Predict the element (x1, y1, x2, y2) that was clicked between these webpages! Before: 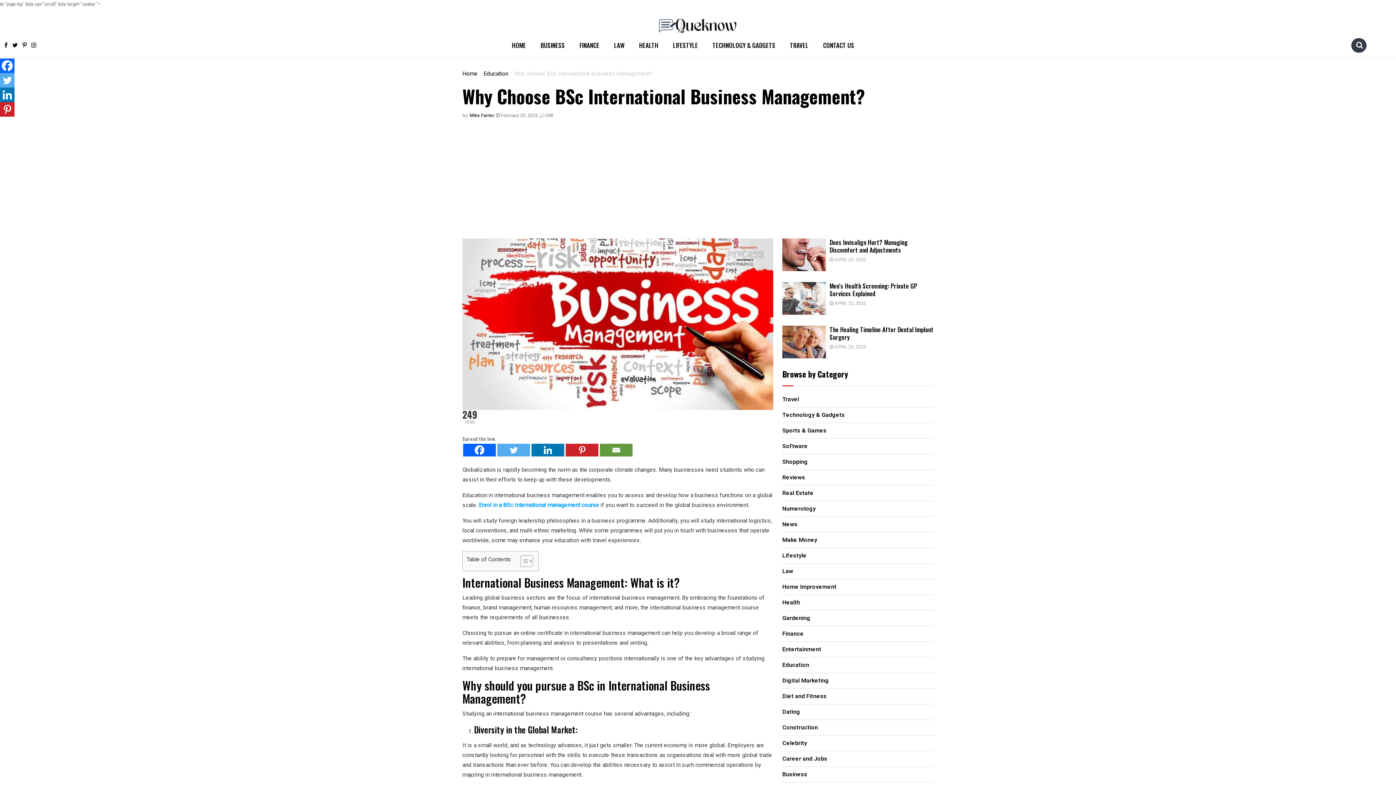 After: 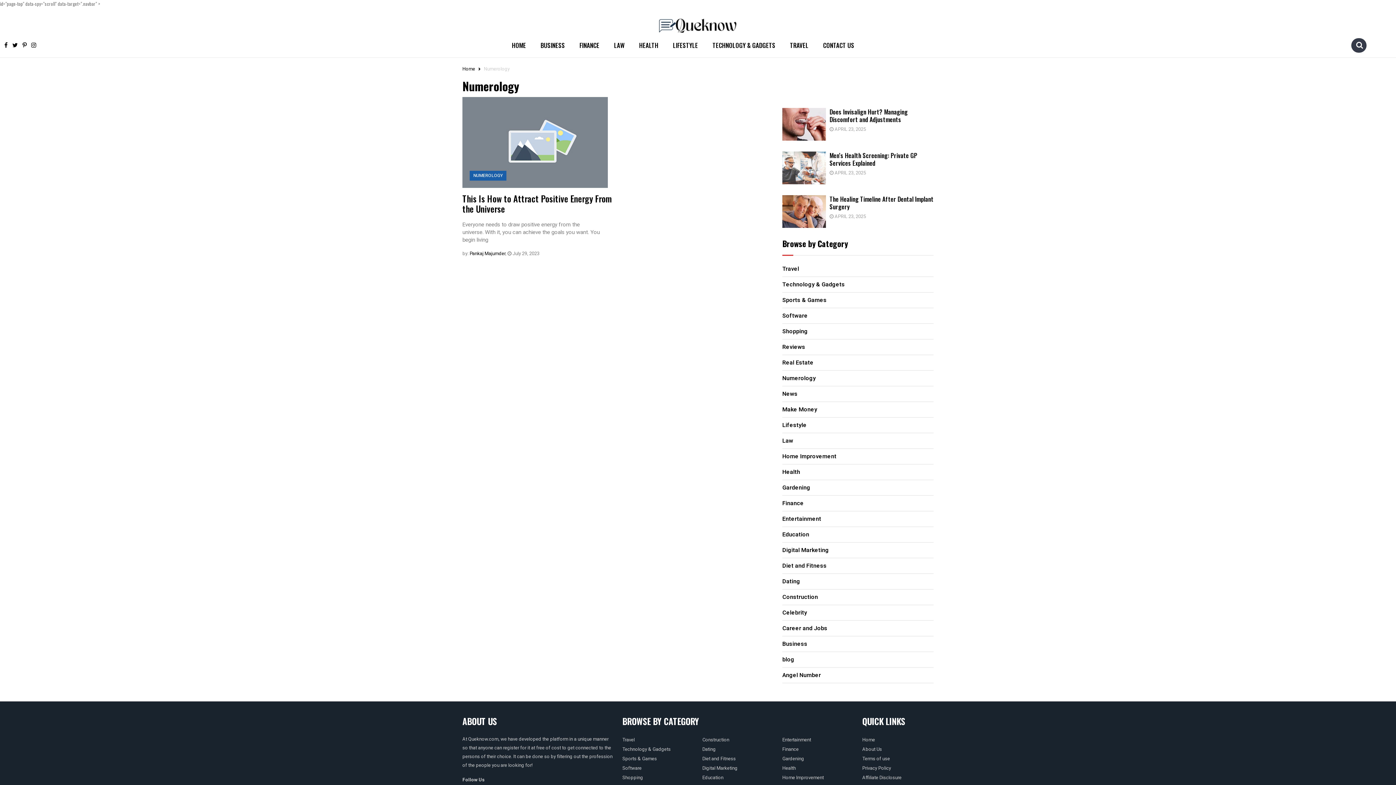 Action: label: Numerology bbox: (782, 505, 816, 512)